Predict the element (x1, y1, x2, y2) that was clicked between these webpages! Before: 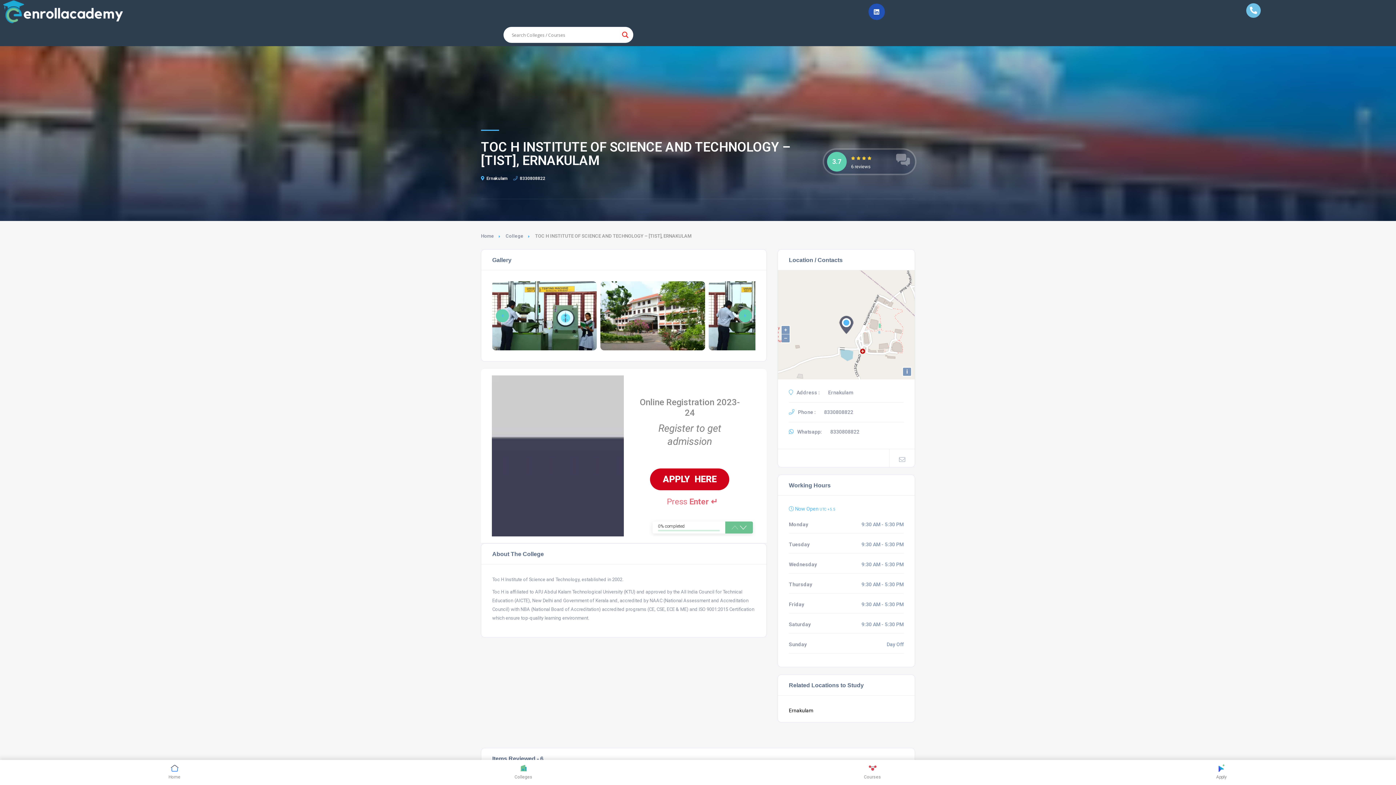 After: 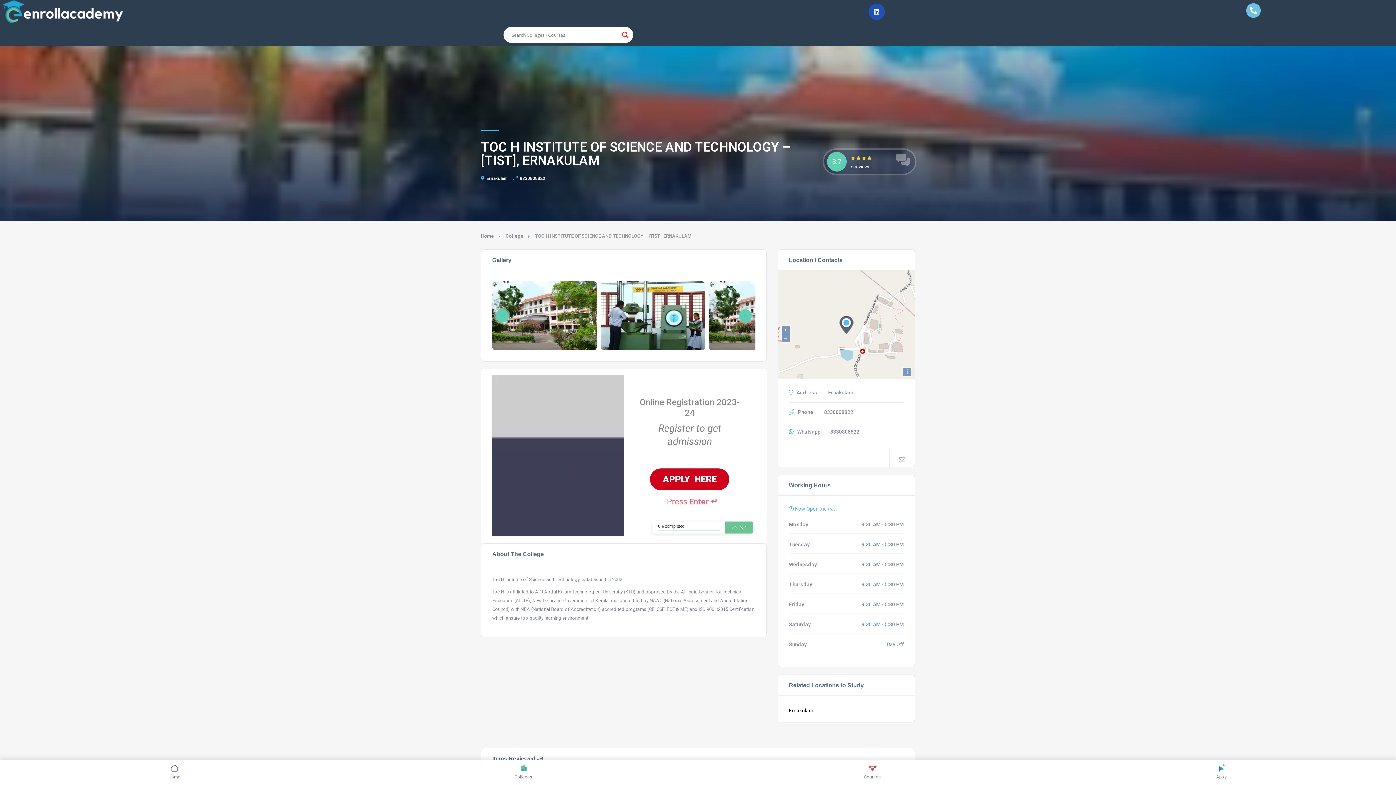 Action: label: Next slide bbox: (738, 309, 751, 322)